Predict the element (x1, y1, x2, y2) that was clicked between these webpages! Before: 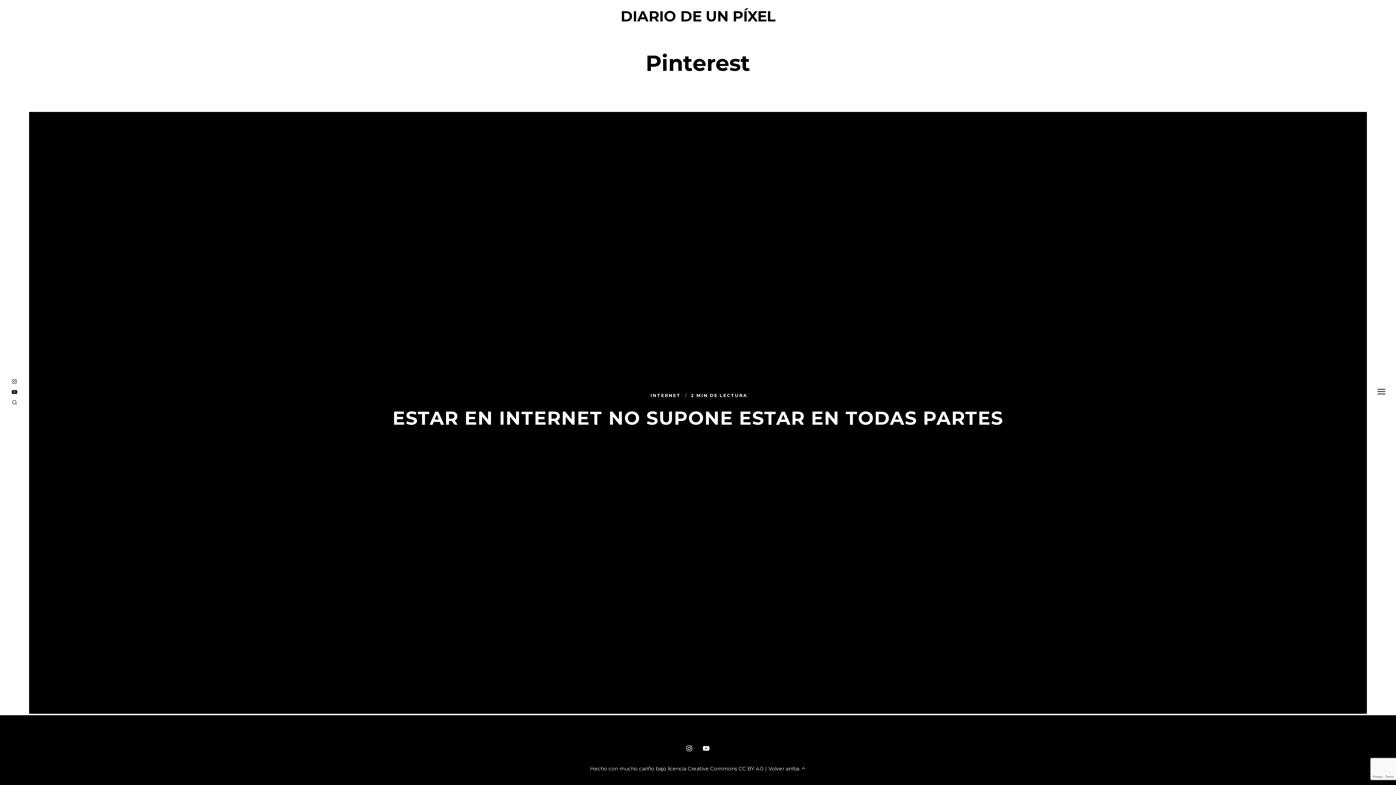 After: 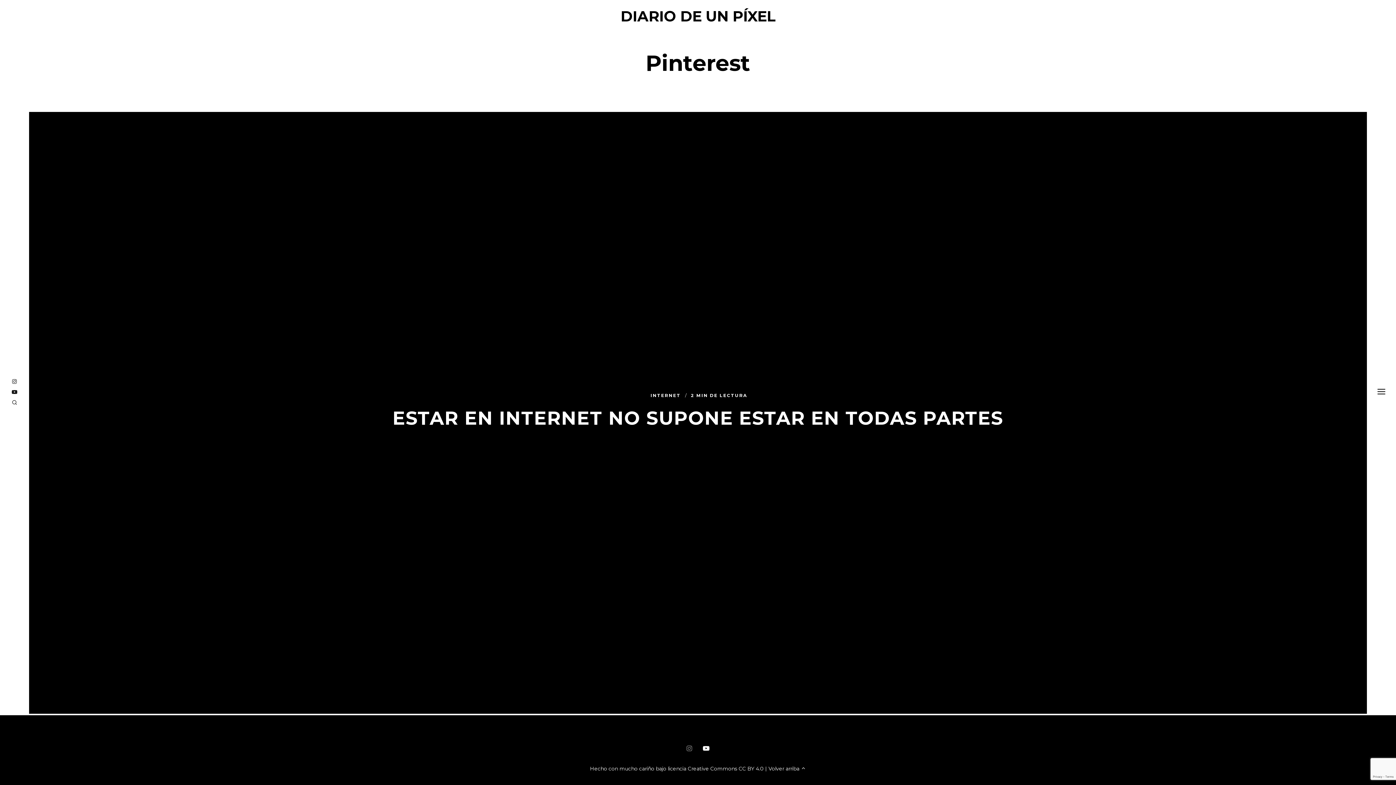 Action: bbox: (686, 745, 692, 753)